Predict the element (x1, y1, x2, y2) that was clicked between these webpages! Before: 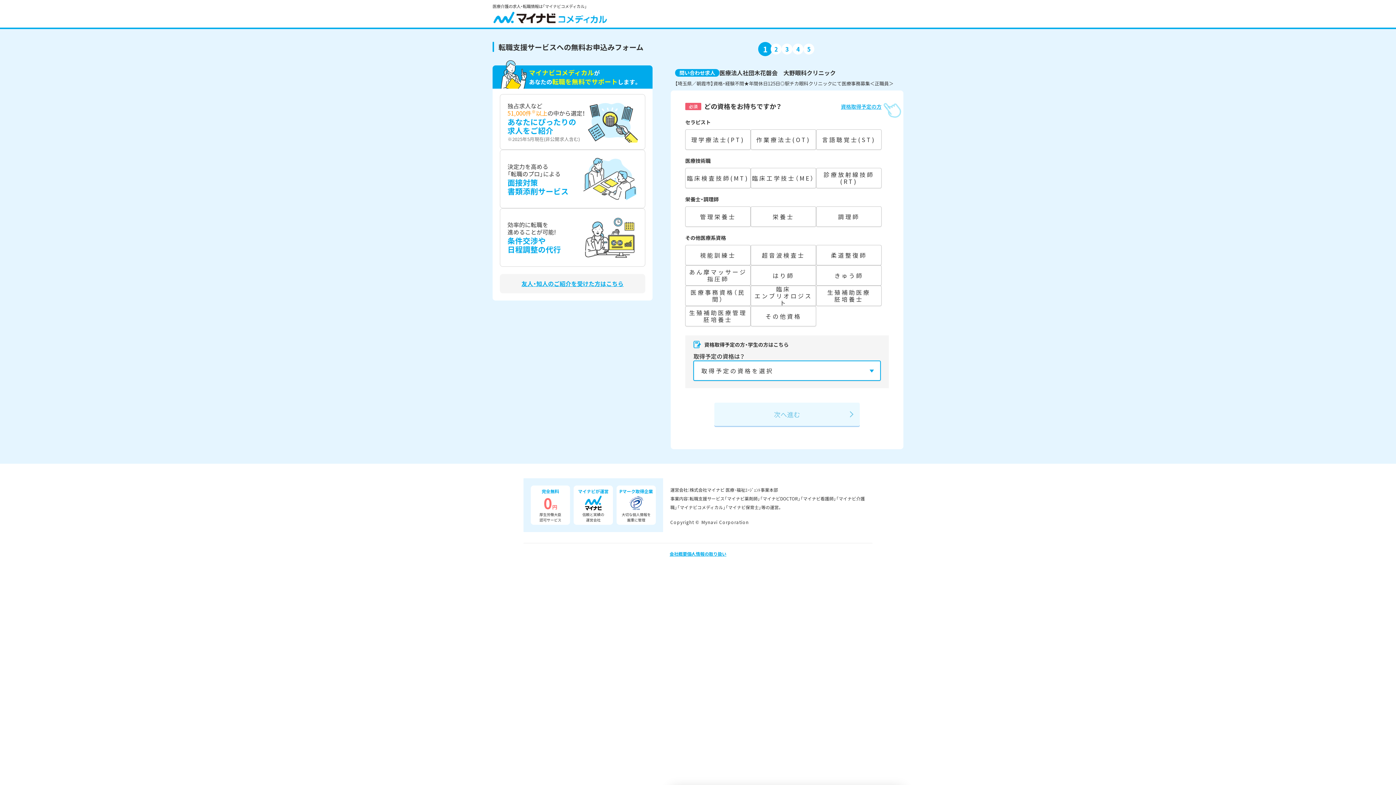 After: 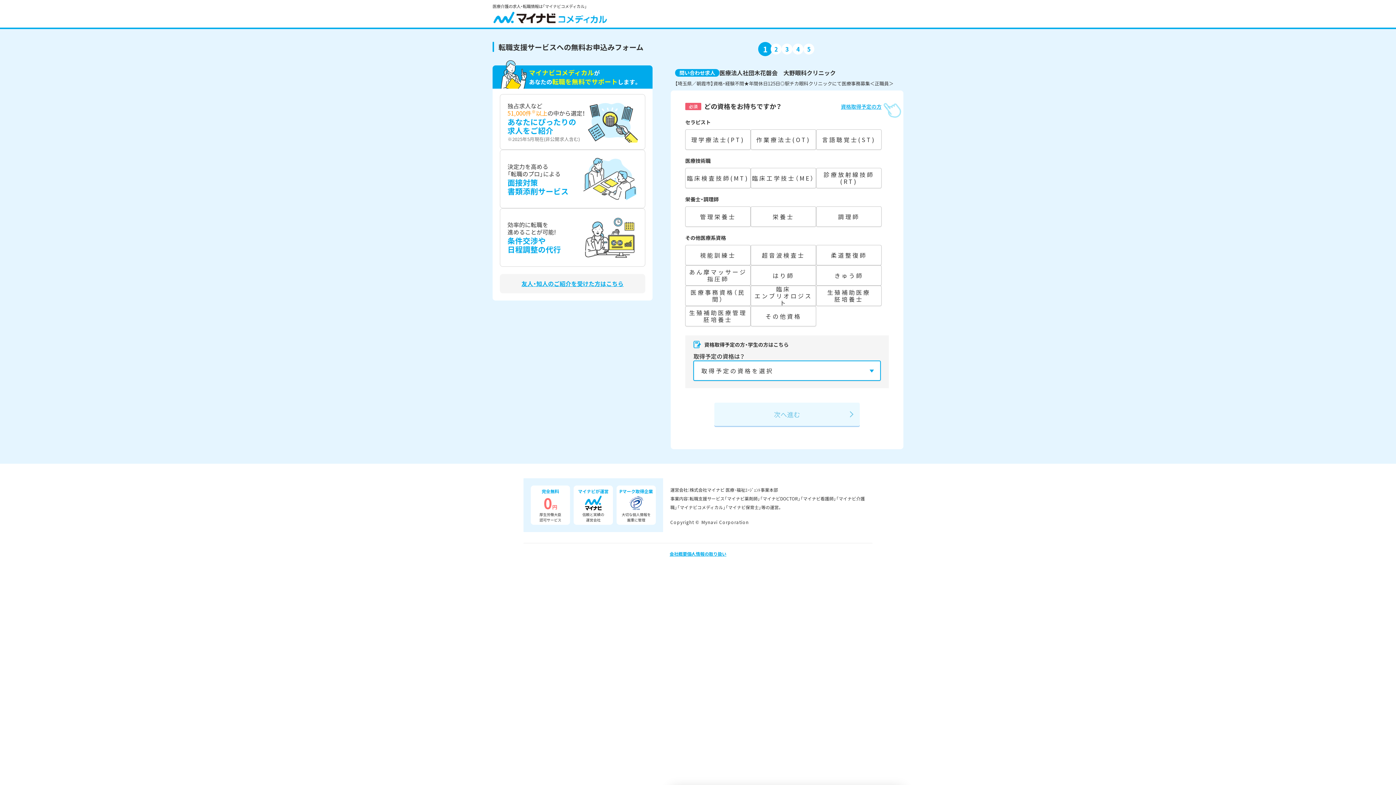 Action: bbox: (500, 274, 645, 293) label: 友人・知人のご紹介を受けた方はこちら